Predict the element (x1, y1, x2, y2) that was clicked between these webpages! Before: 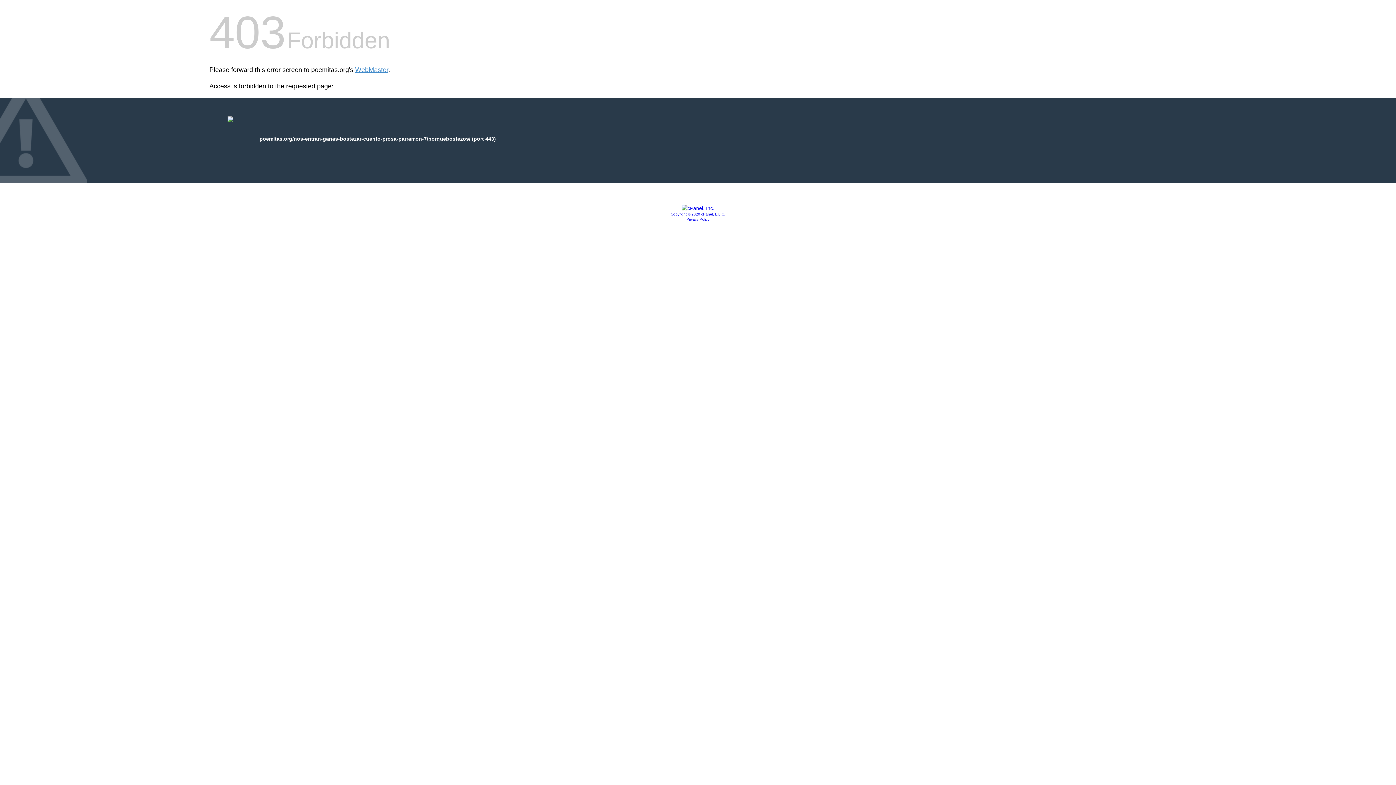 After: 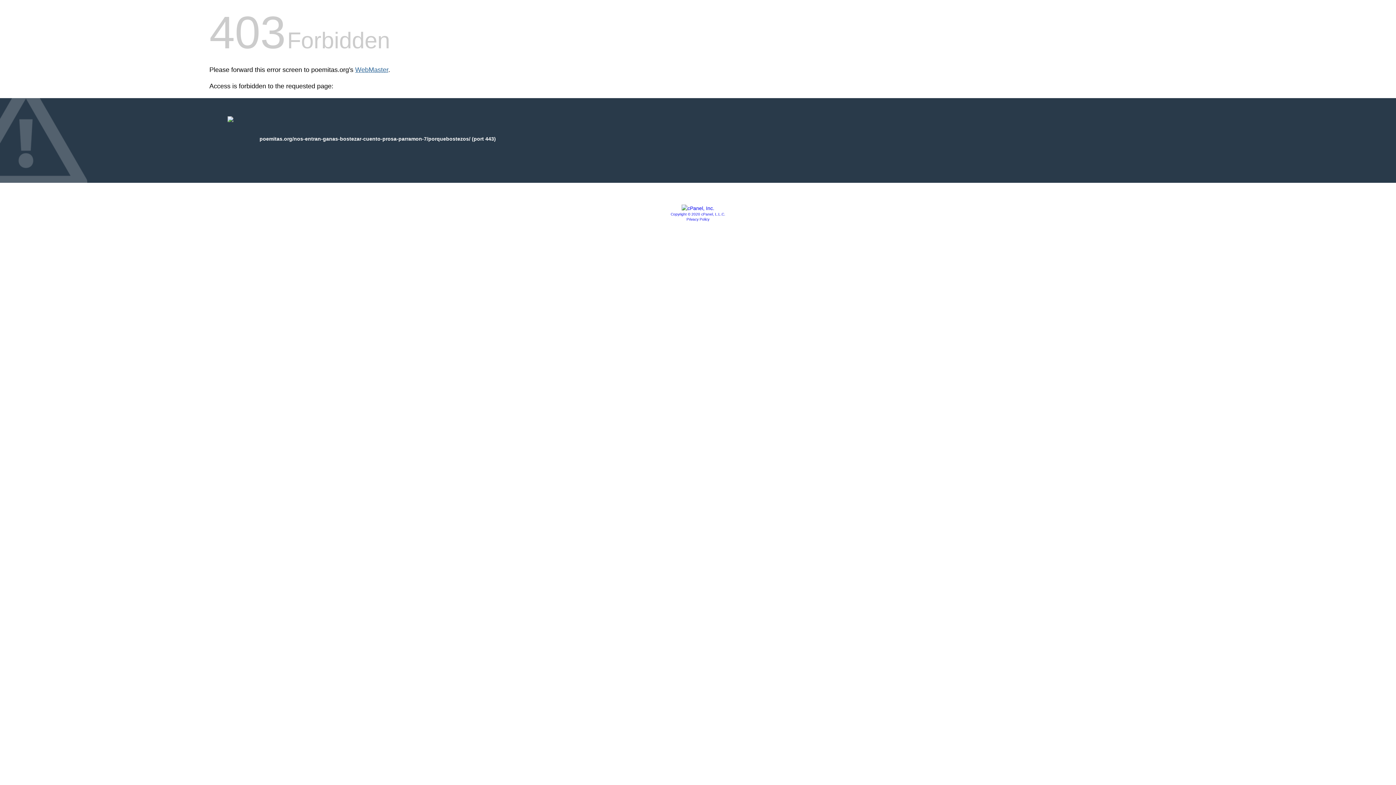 Action: bbox: (355, 66, 388, 73) label: WebMaster